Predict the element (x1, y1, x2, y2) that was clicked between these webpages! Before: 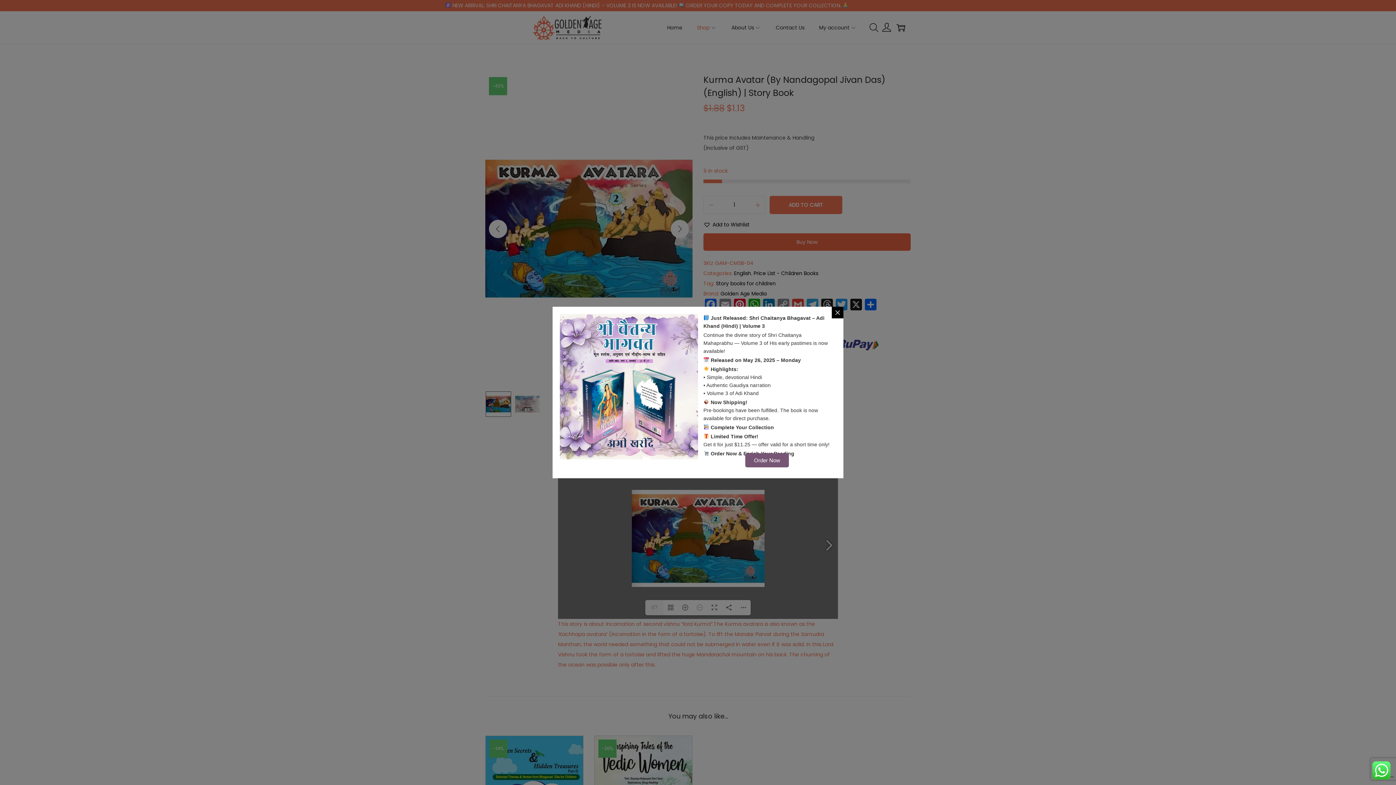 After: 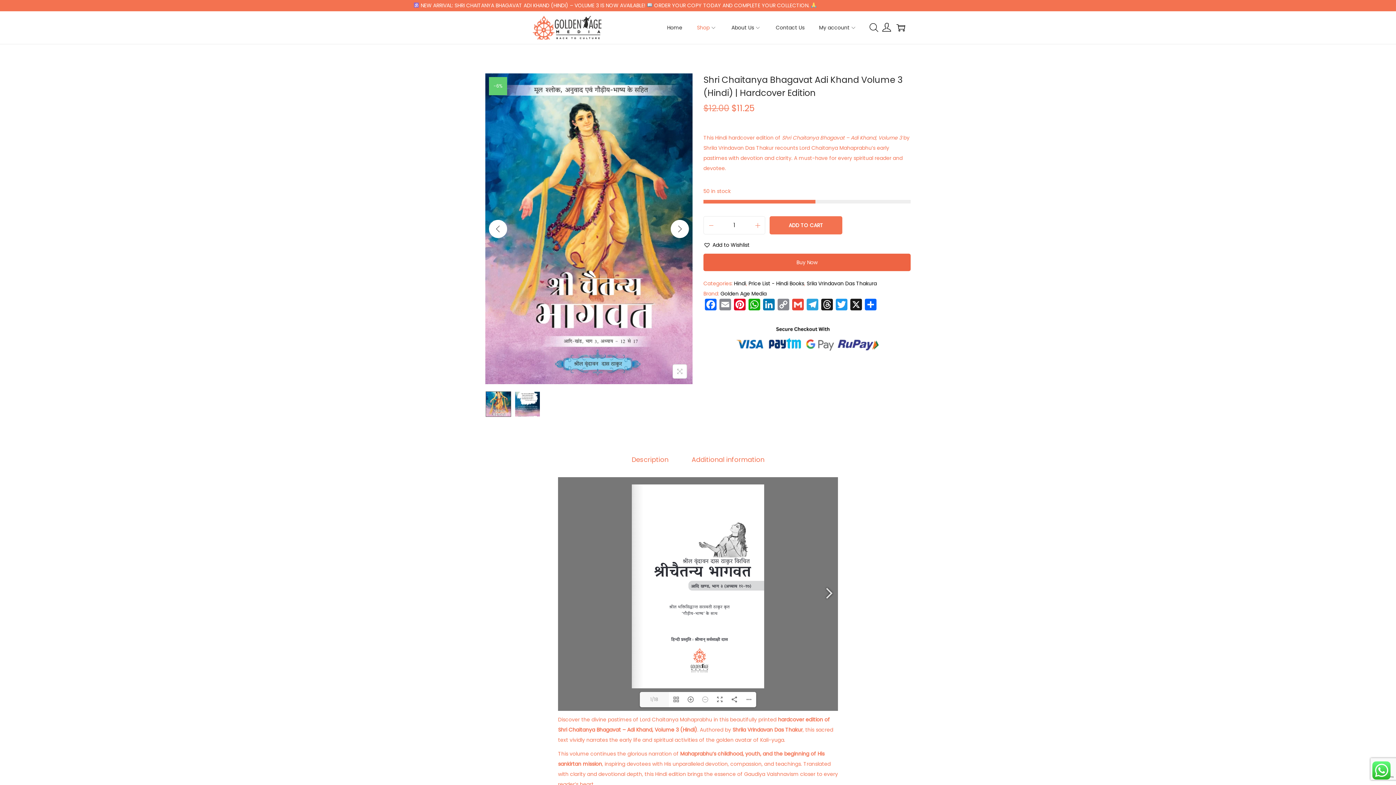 Action: bbox: (560, 314, 698, 459)